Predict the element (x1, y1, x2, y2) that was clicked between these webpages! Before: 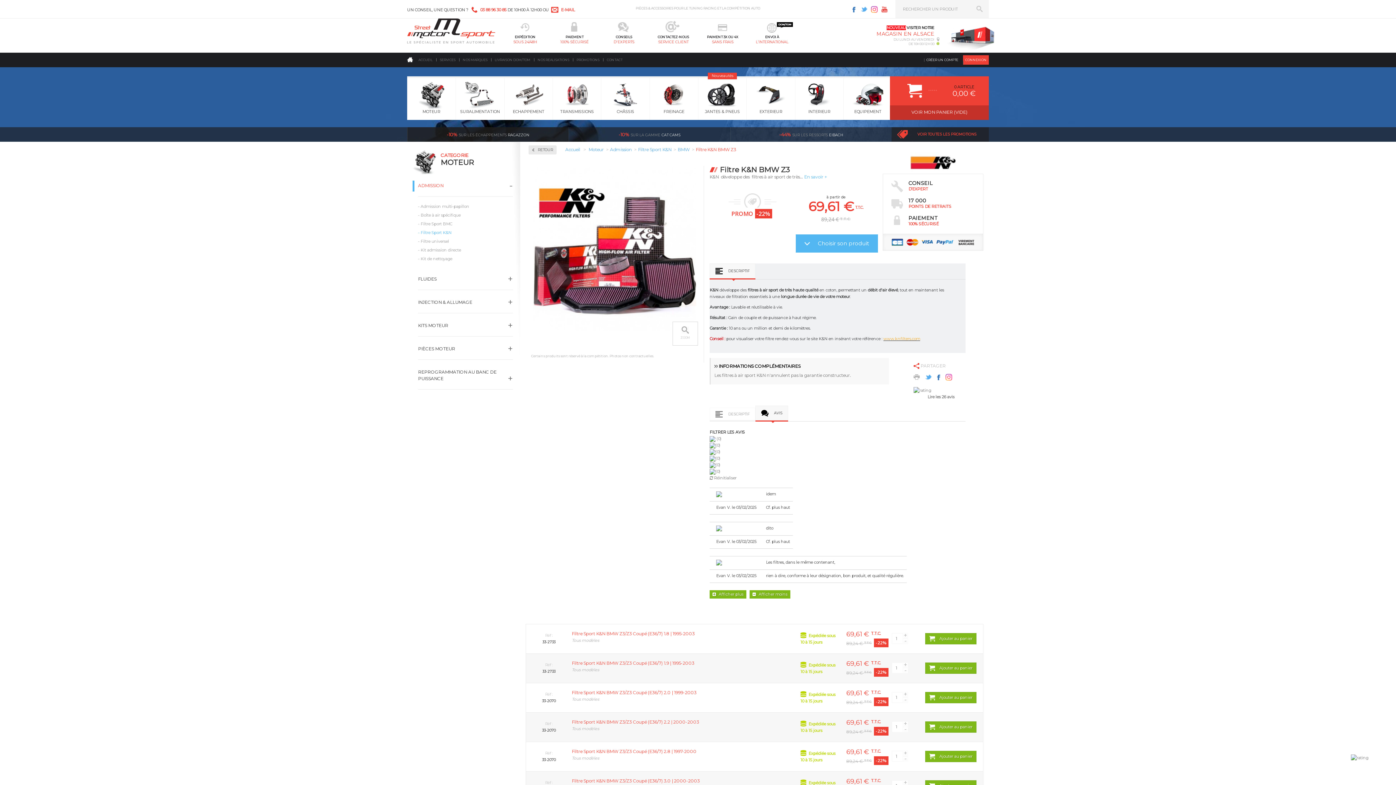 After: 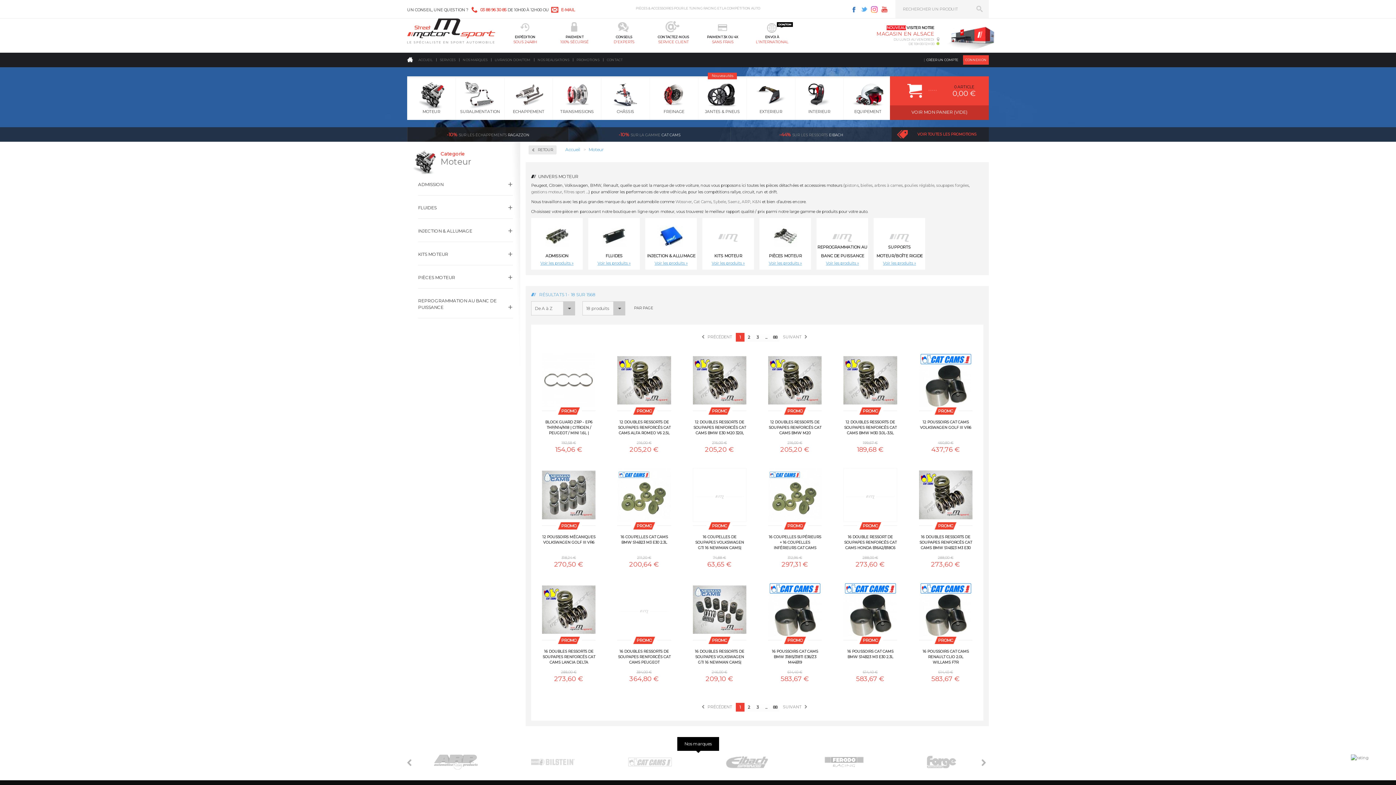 Action: bbox: (412, 141, 513, 175) label: CATEGORIE
MOTEUR